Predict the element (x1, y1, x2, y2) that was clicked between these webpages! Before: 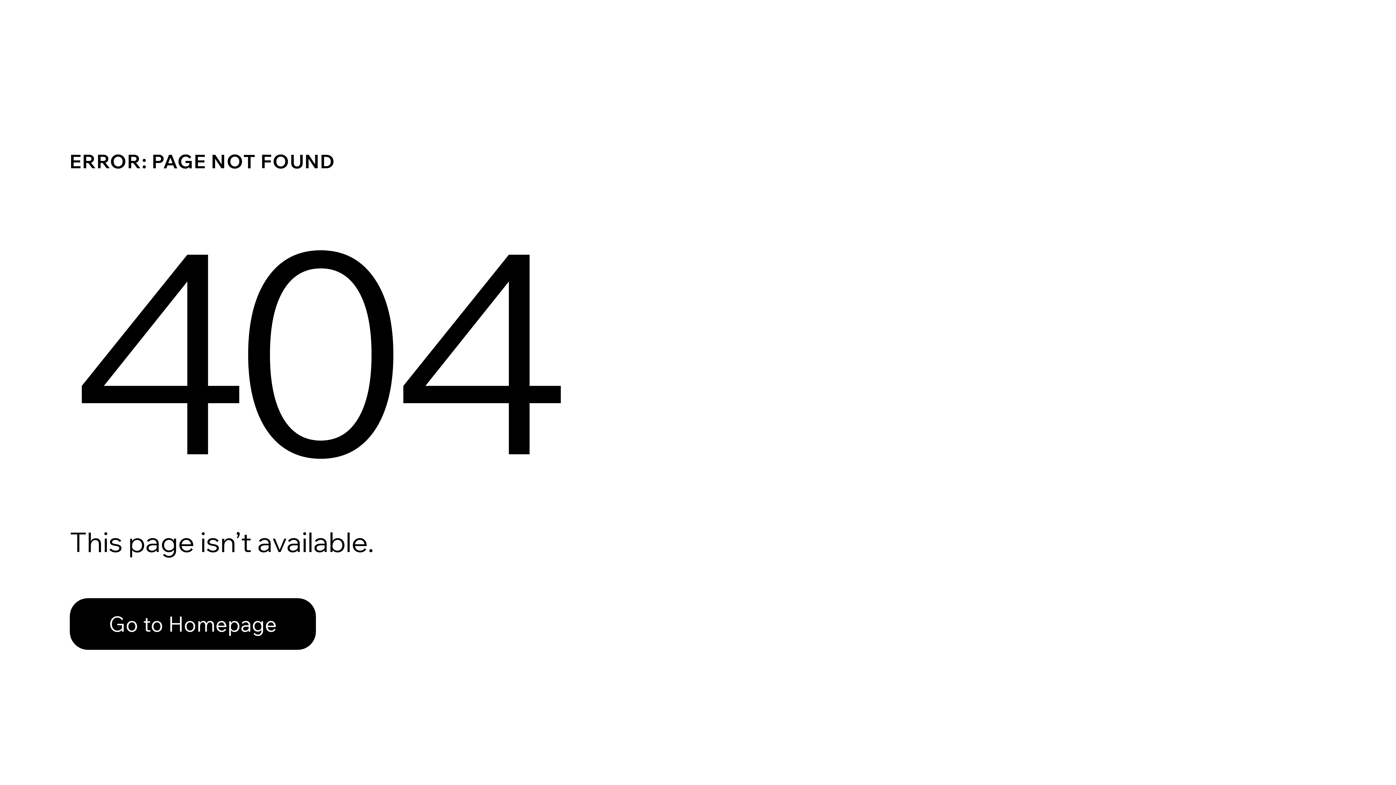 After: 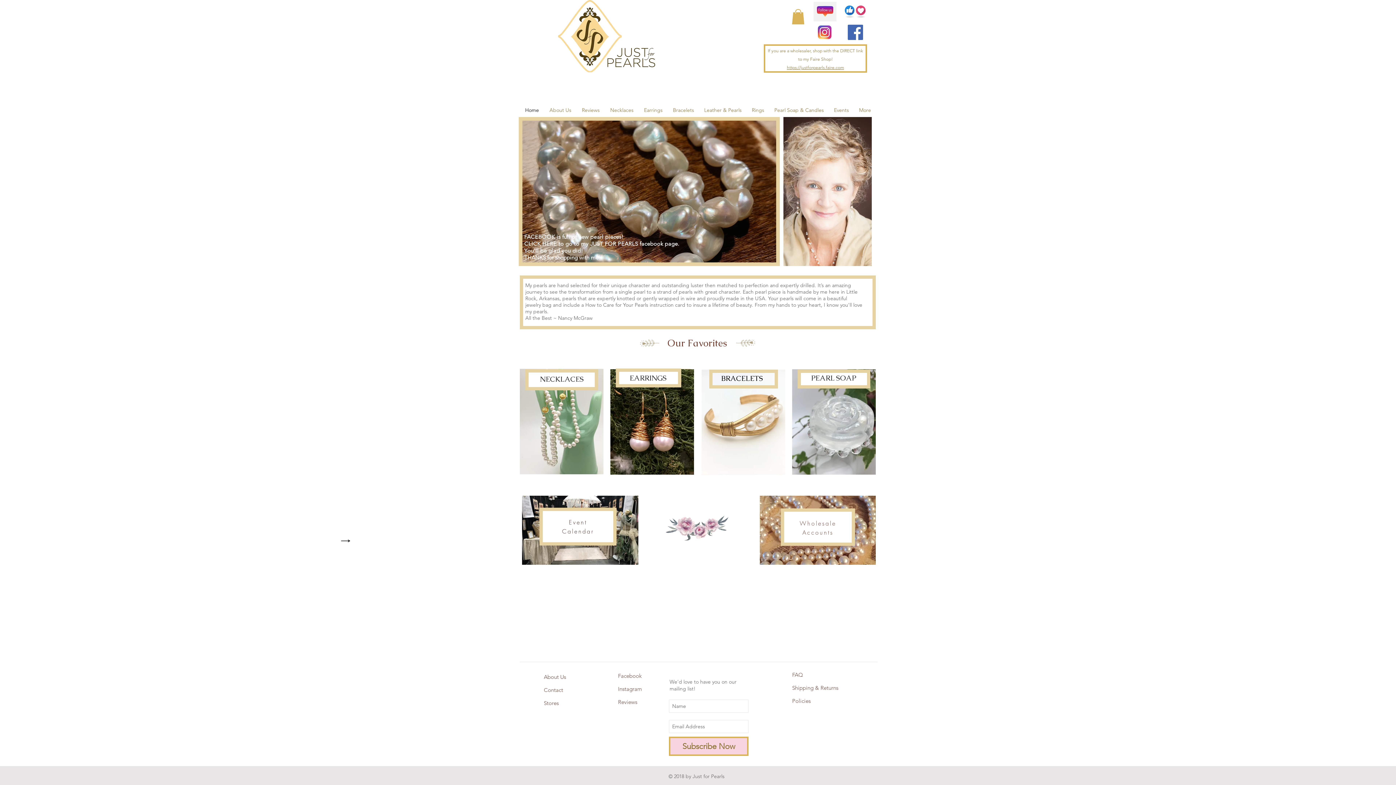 Action: label: Go to Homepage bbox: (69, 598, 316, 650)